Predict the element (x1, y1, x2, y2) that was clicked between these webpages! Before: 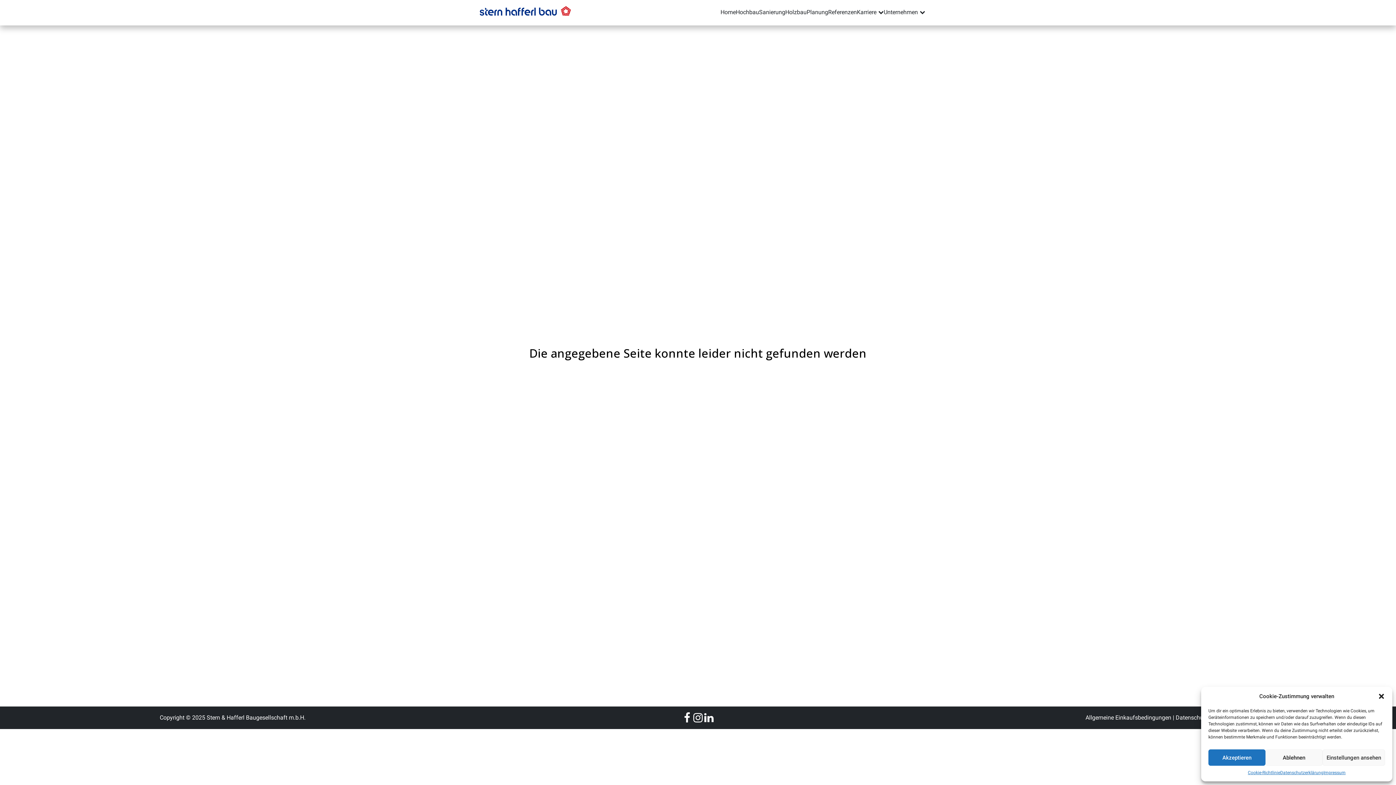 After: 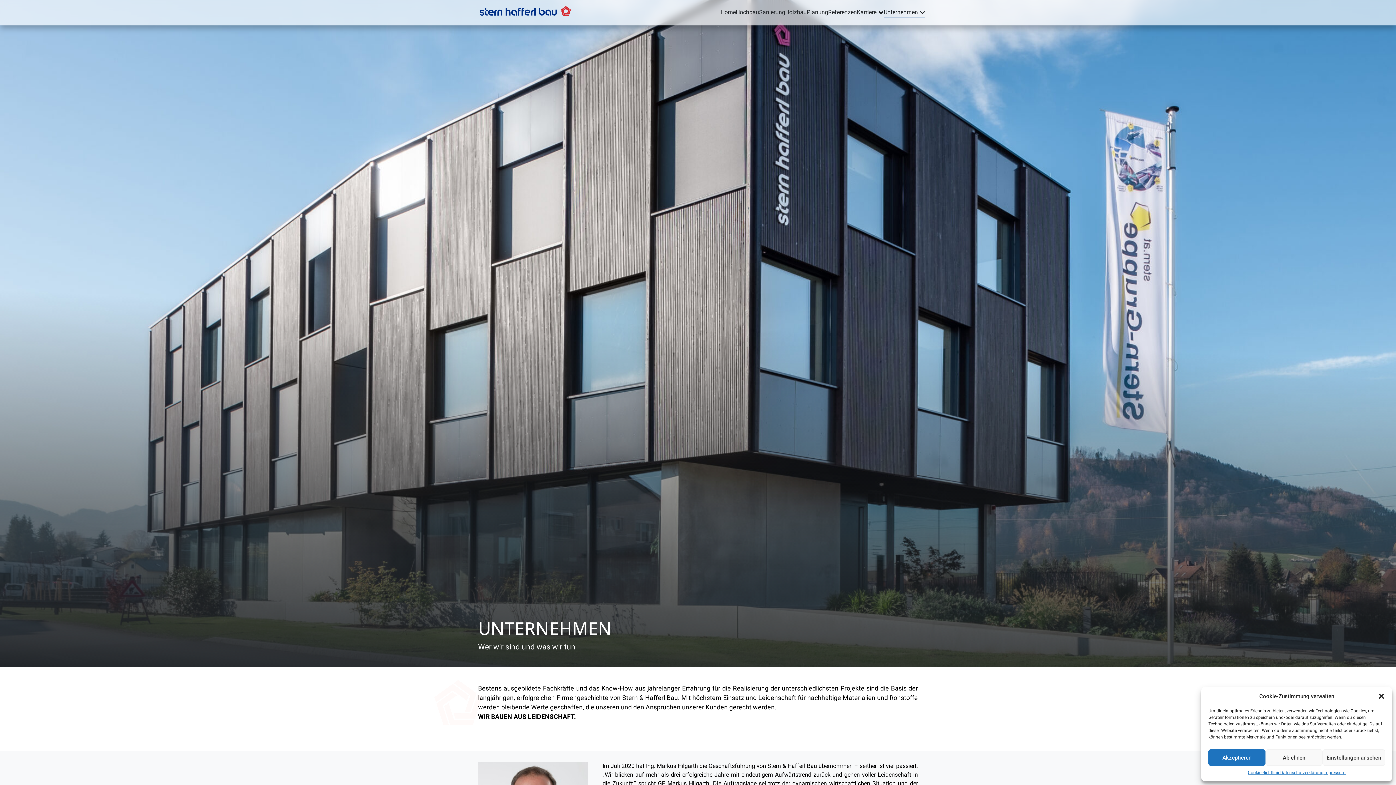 Action: bbox: (884, 7, 925, 17) label: Unternehmen